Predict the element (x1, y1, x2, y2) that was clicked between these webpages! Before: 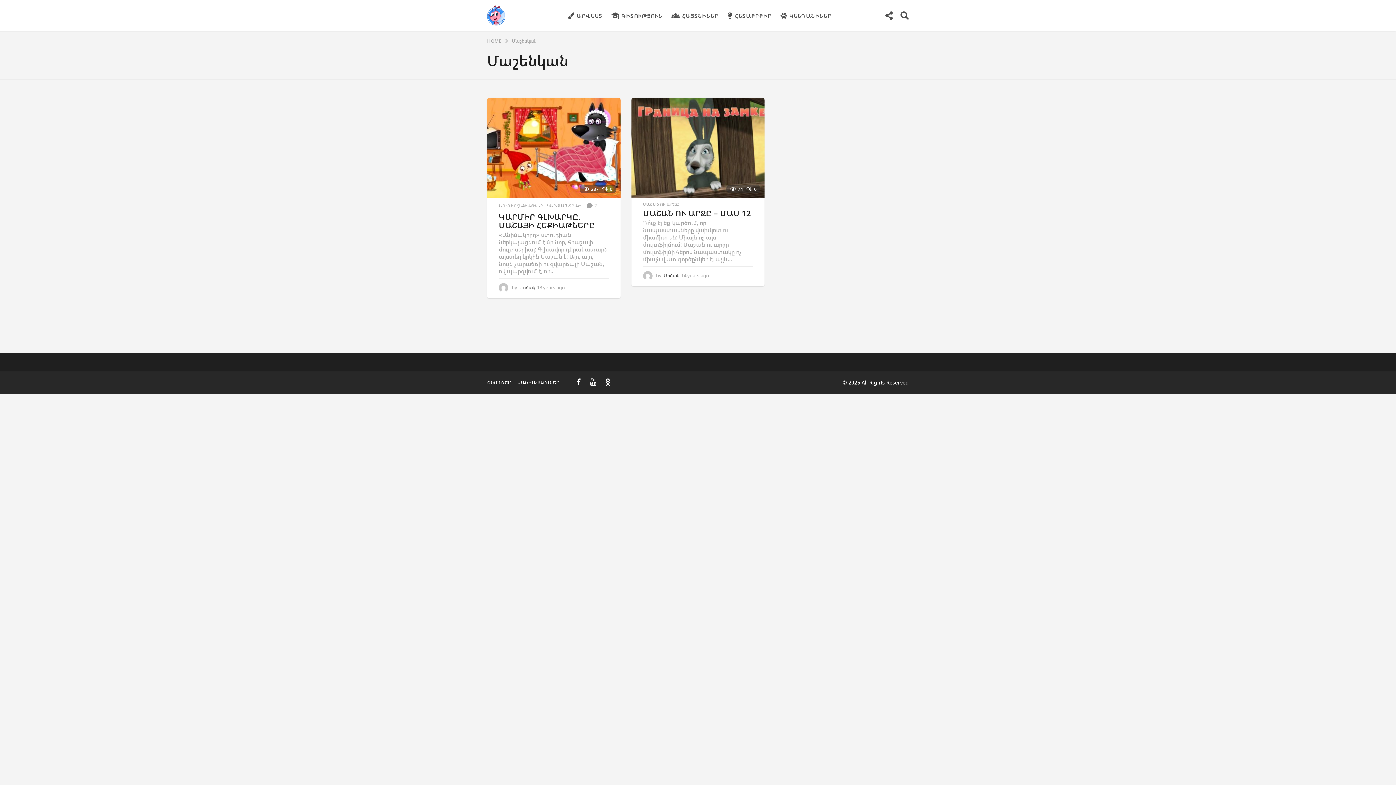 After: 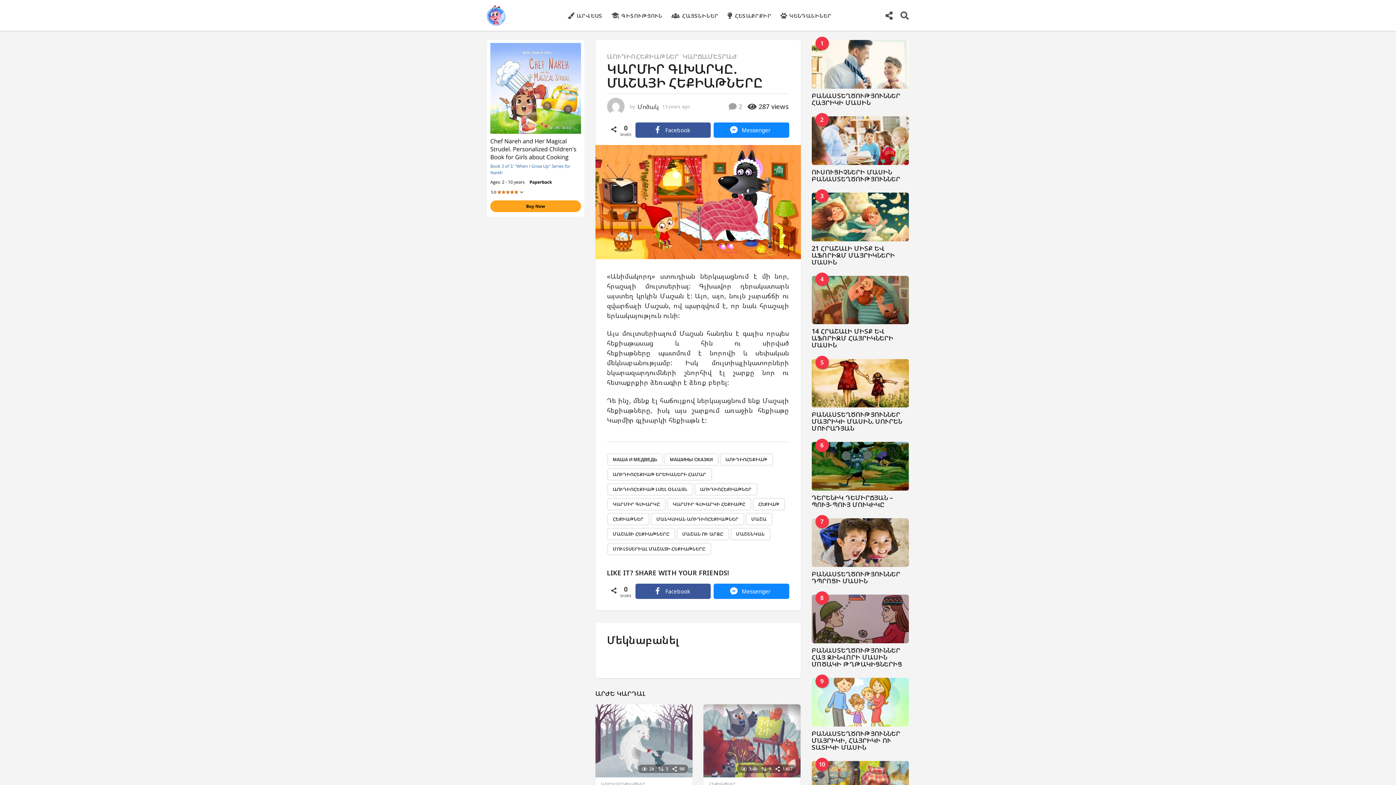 Action: bbox: (498, 211, 594, 230) label: ԿԱՐՄԻՐ ԳԼԽԱՐԿԸ. ՄԱՇԱՅԻ ՀԵՔԻԱԹՆԵՐԸ